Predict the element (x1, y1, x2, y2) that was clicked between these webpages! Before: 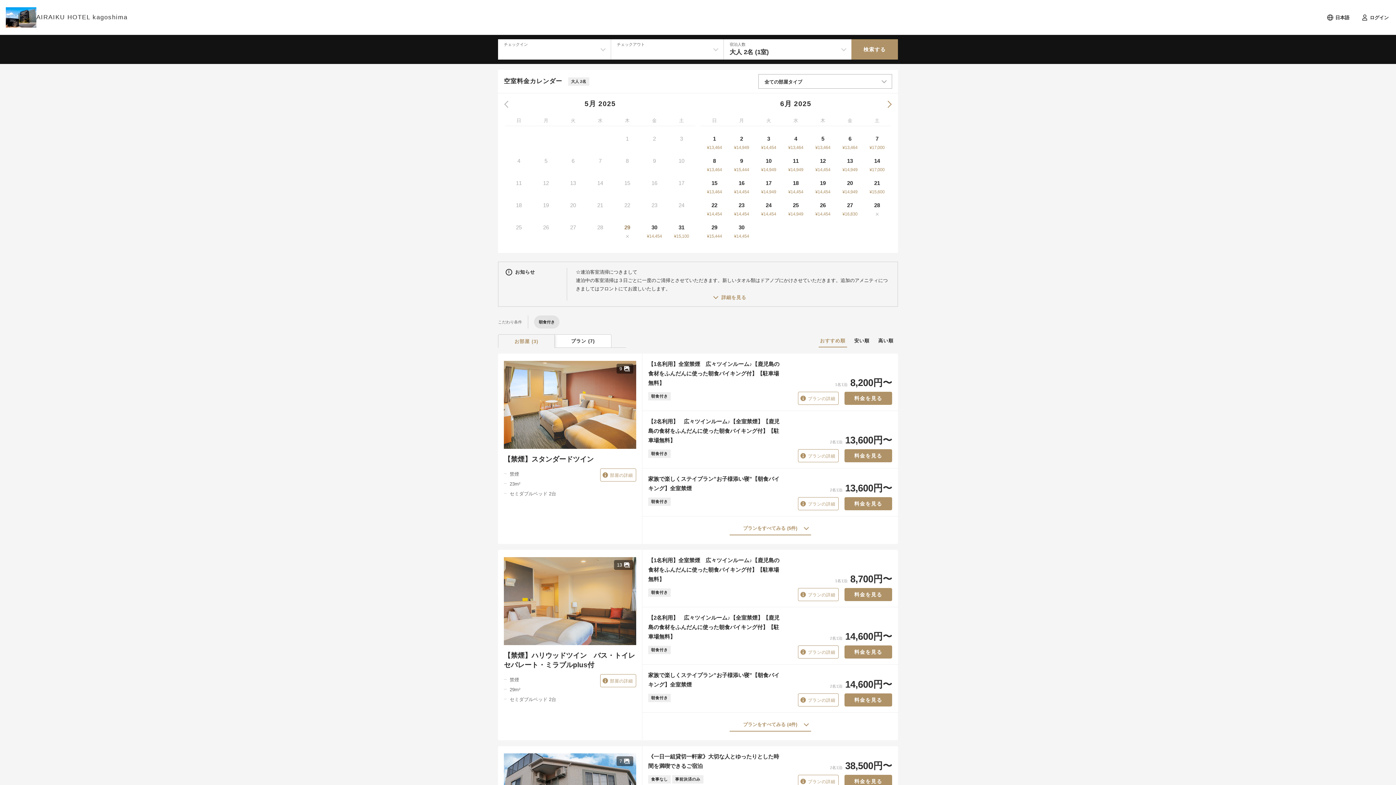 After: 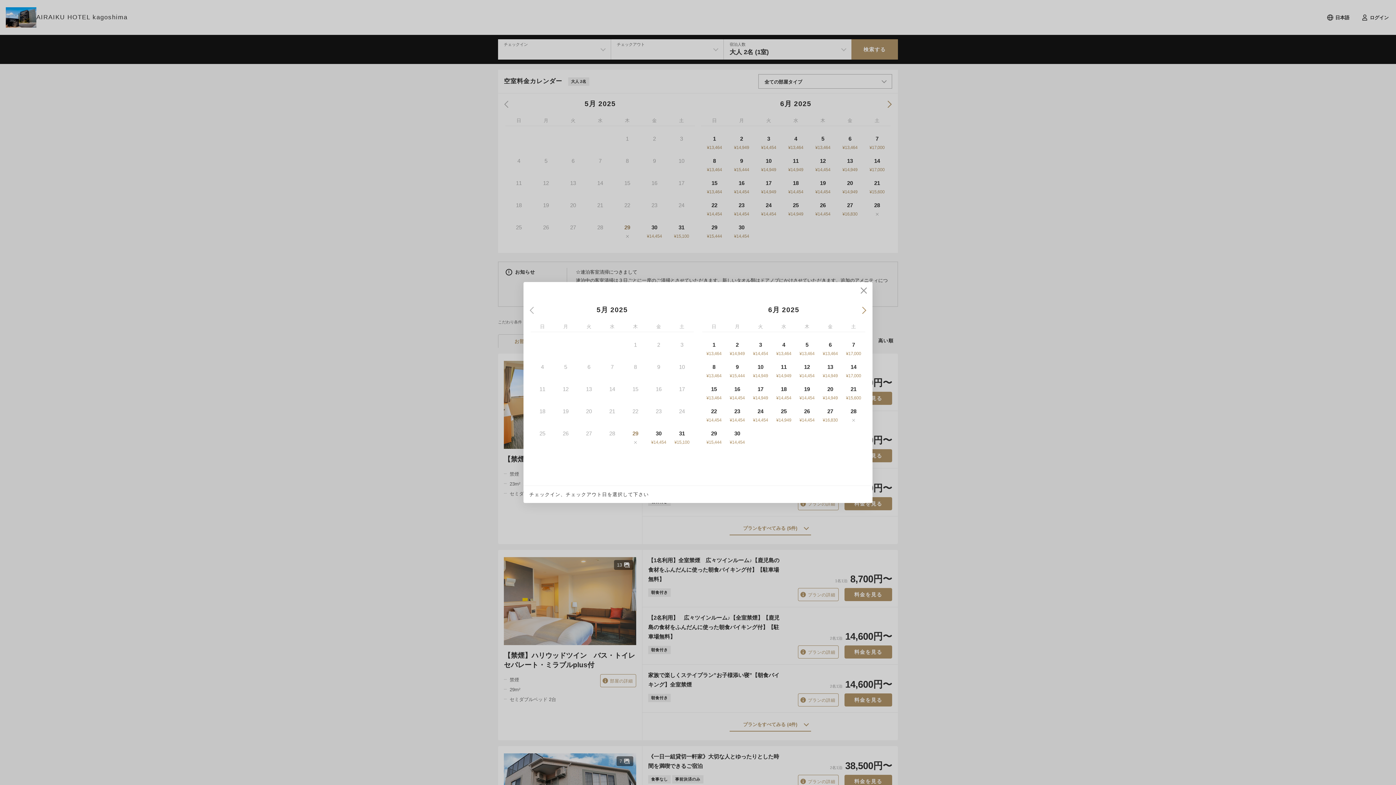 Action: label: 料金を見る bbox: (844, 392, 892, 405)